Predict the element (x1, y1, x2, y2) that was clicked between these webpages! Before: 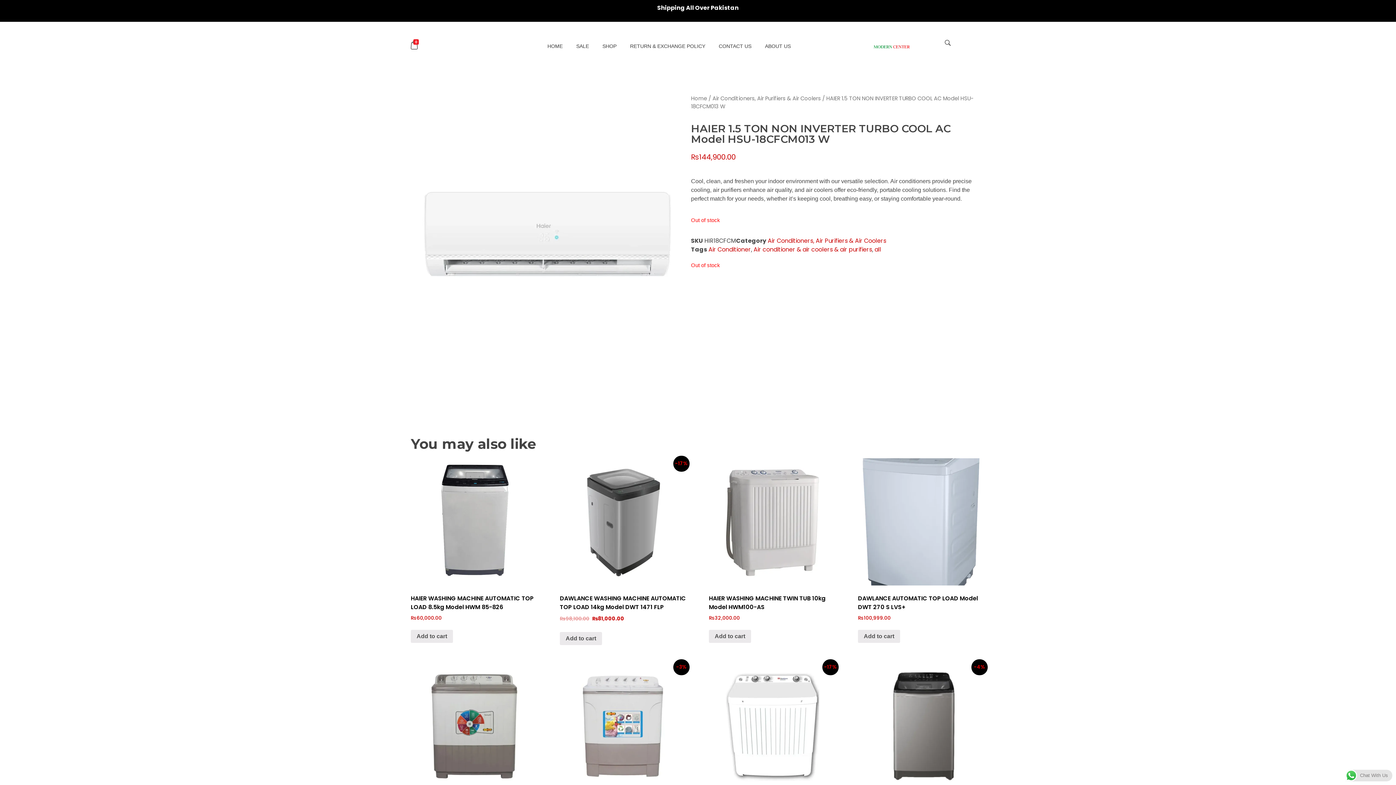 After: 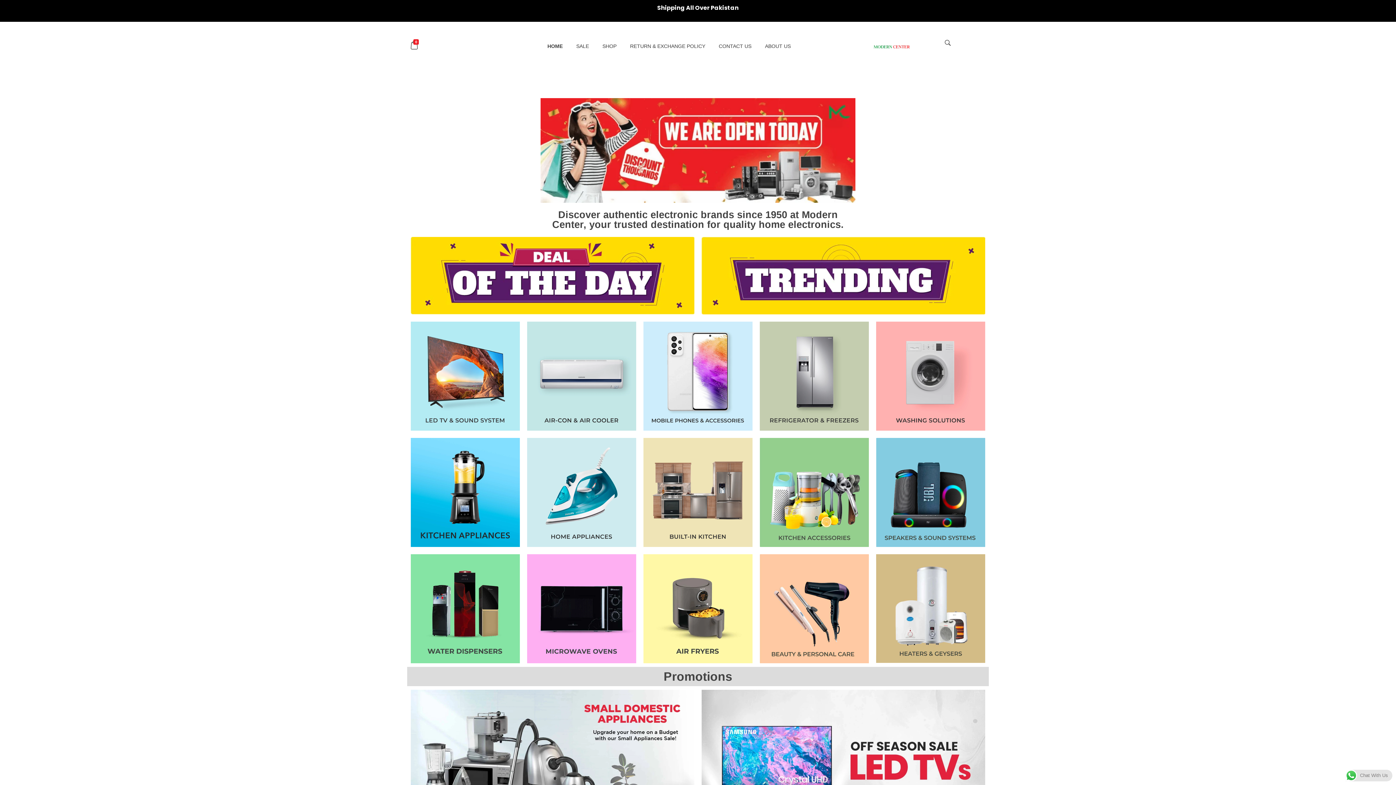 Action: bbox: (873, 43, 910, 49)